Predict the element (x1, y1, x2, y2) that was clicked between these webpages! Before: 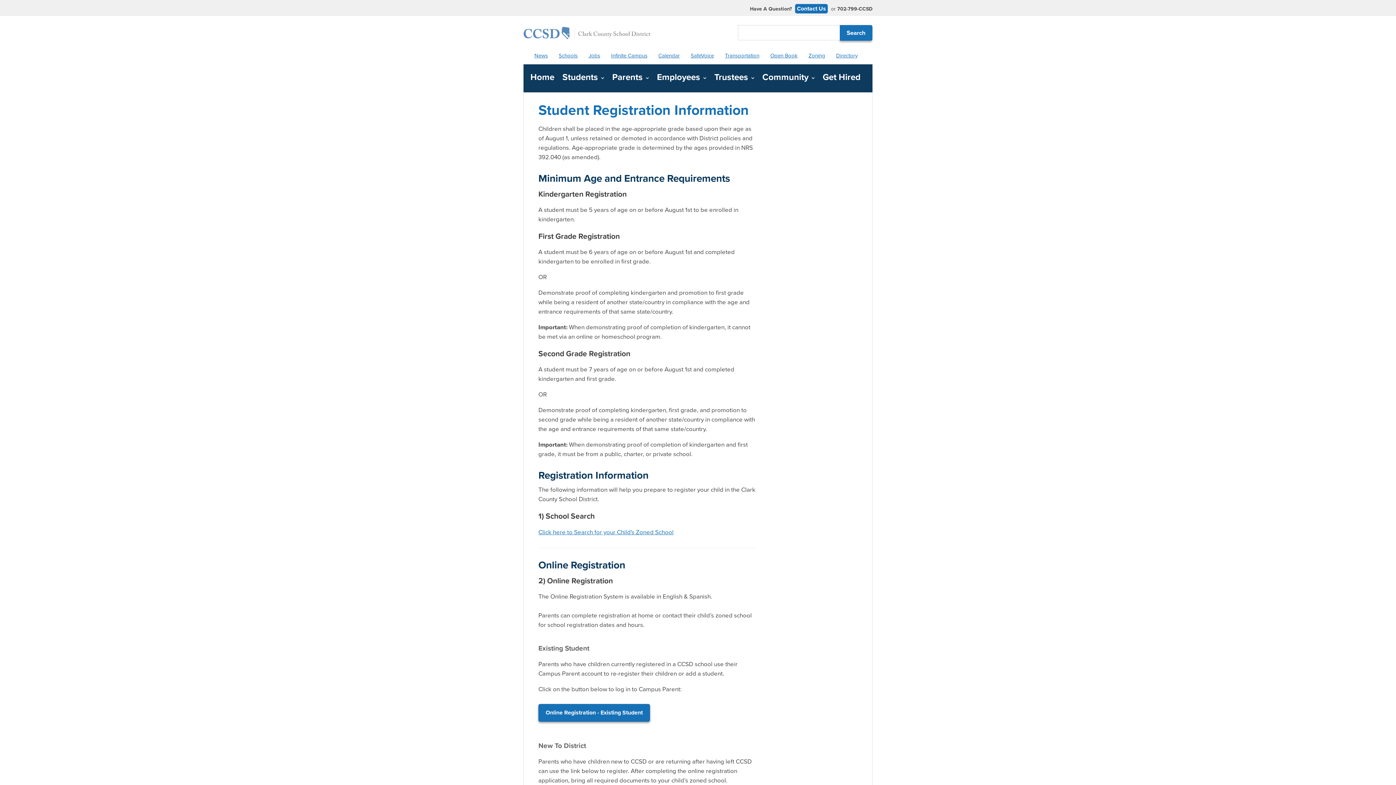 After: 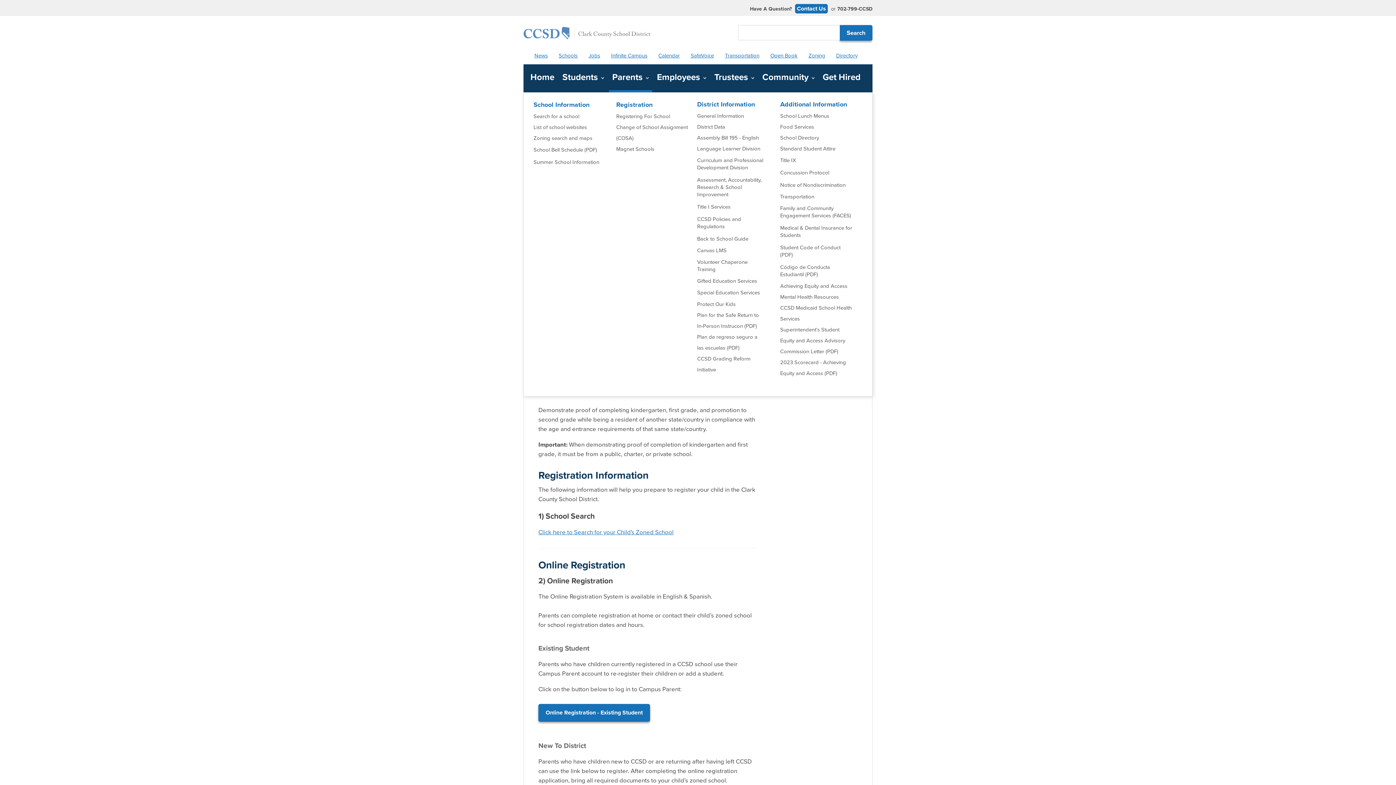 Action: bbox: (609, 64, 652, 92) label: Parents